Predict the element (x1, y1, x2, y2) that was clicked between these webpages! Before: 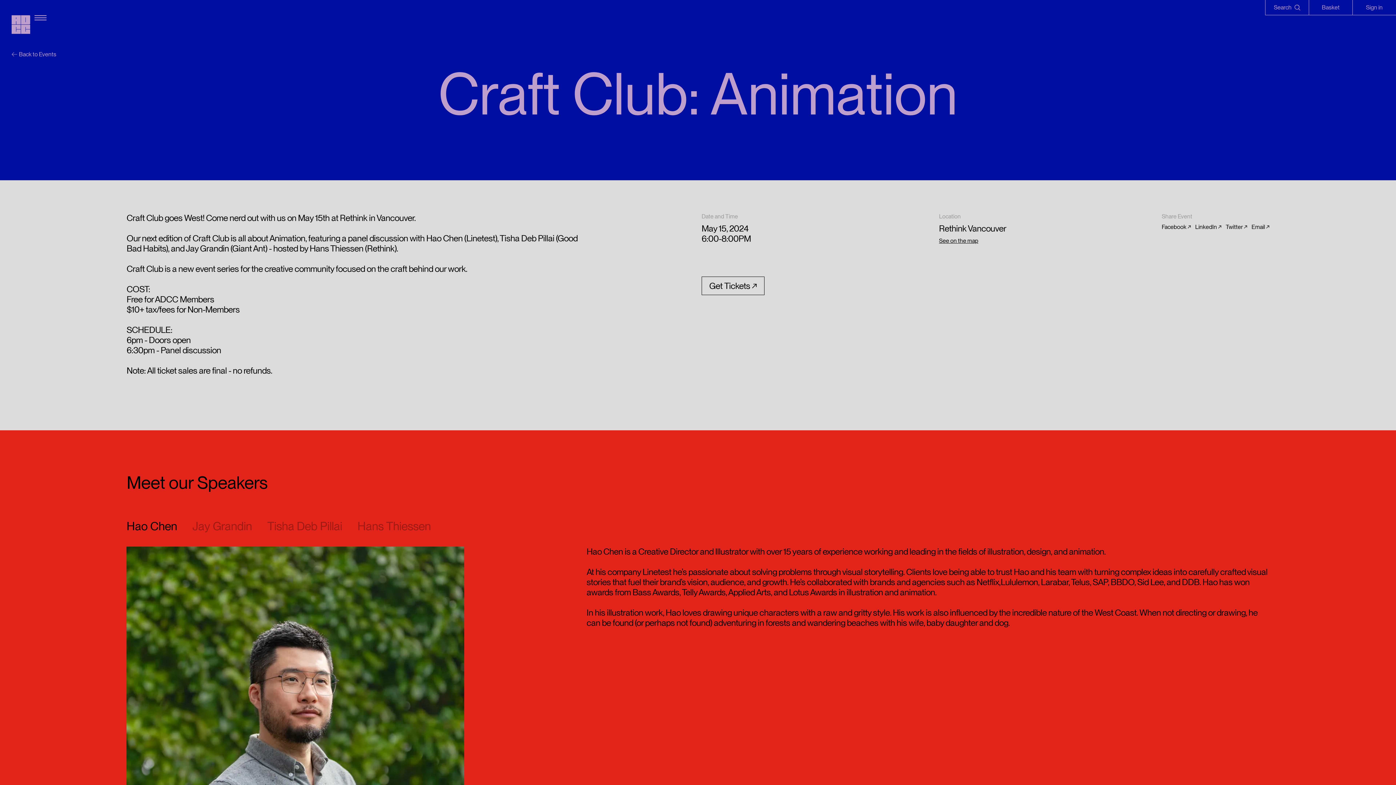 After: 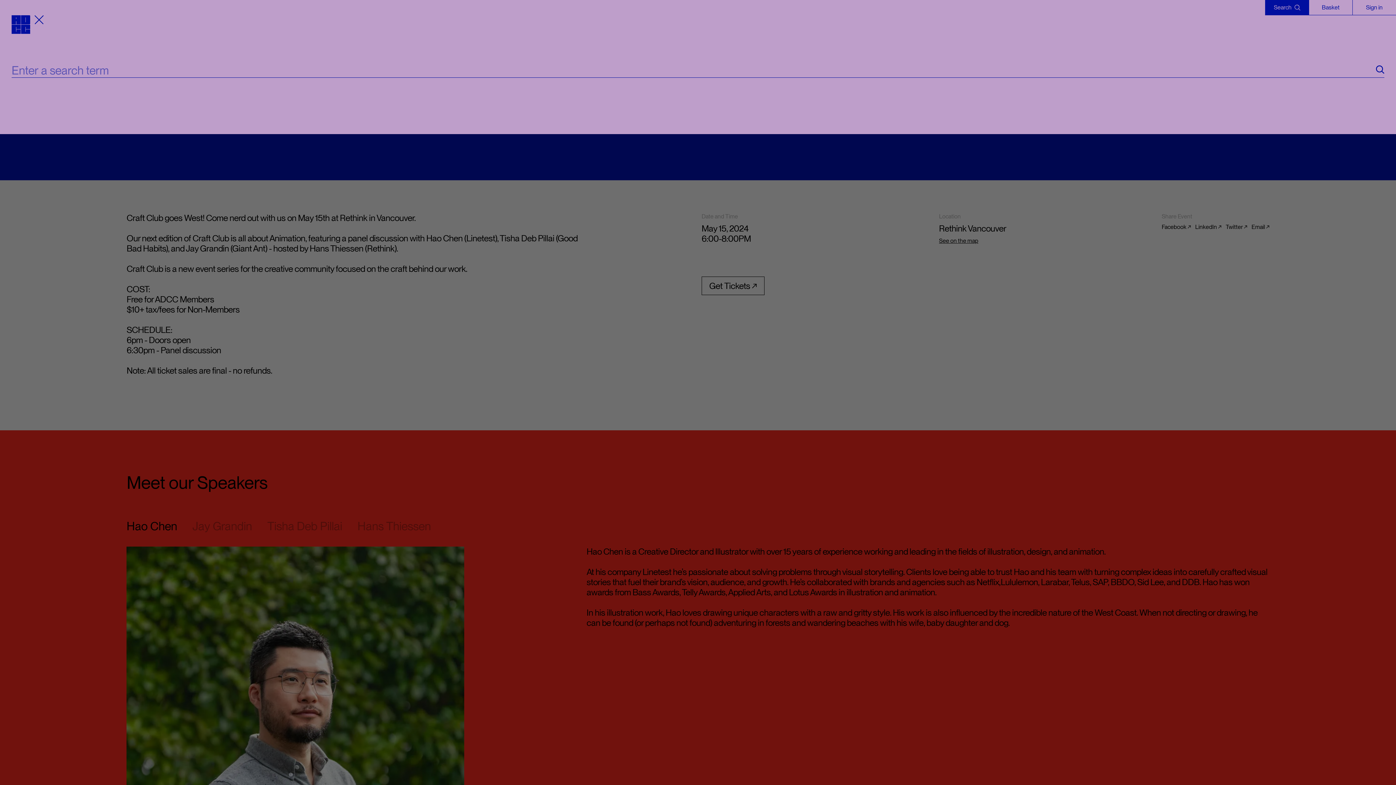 Action: label: Search bbox: (1265, 0, 1309, 15)